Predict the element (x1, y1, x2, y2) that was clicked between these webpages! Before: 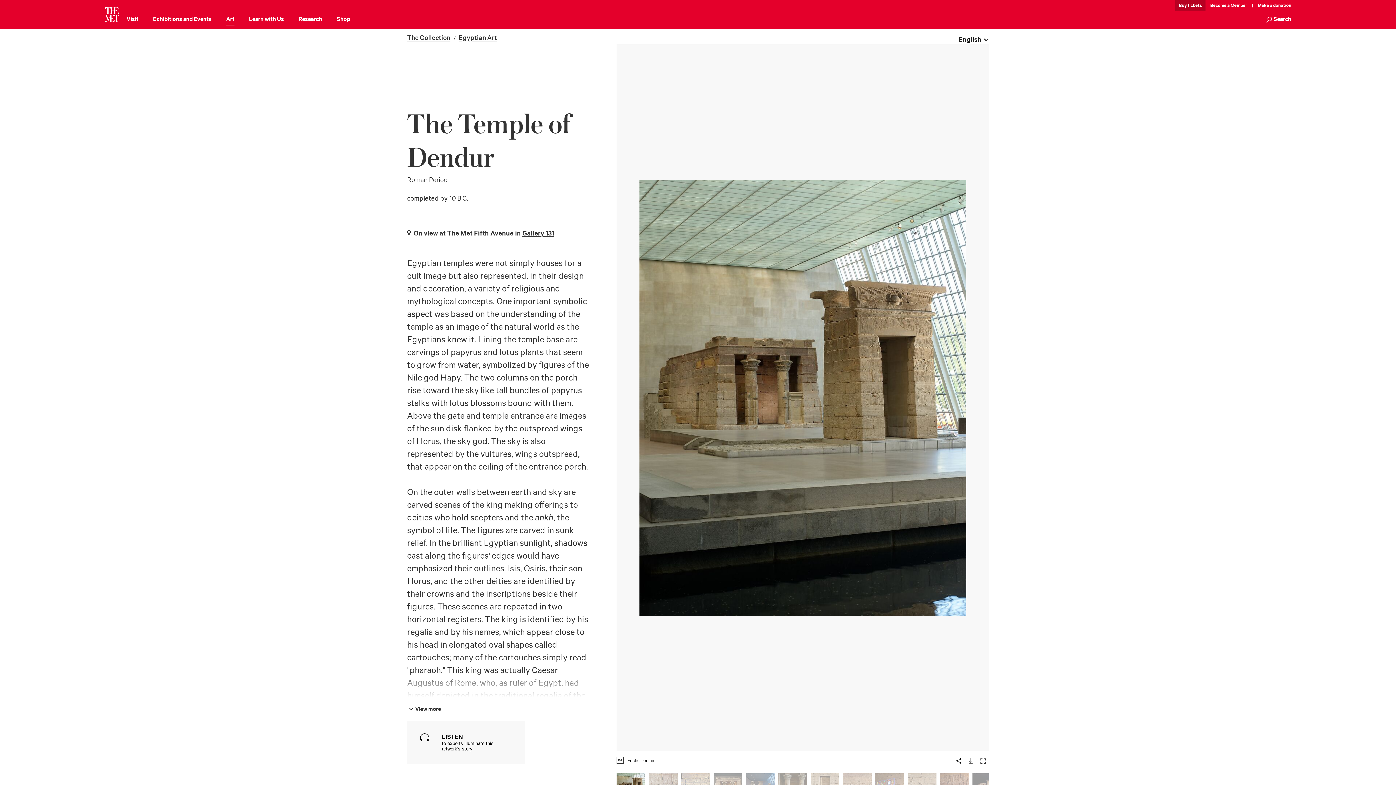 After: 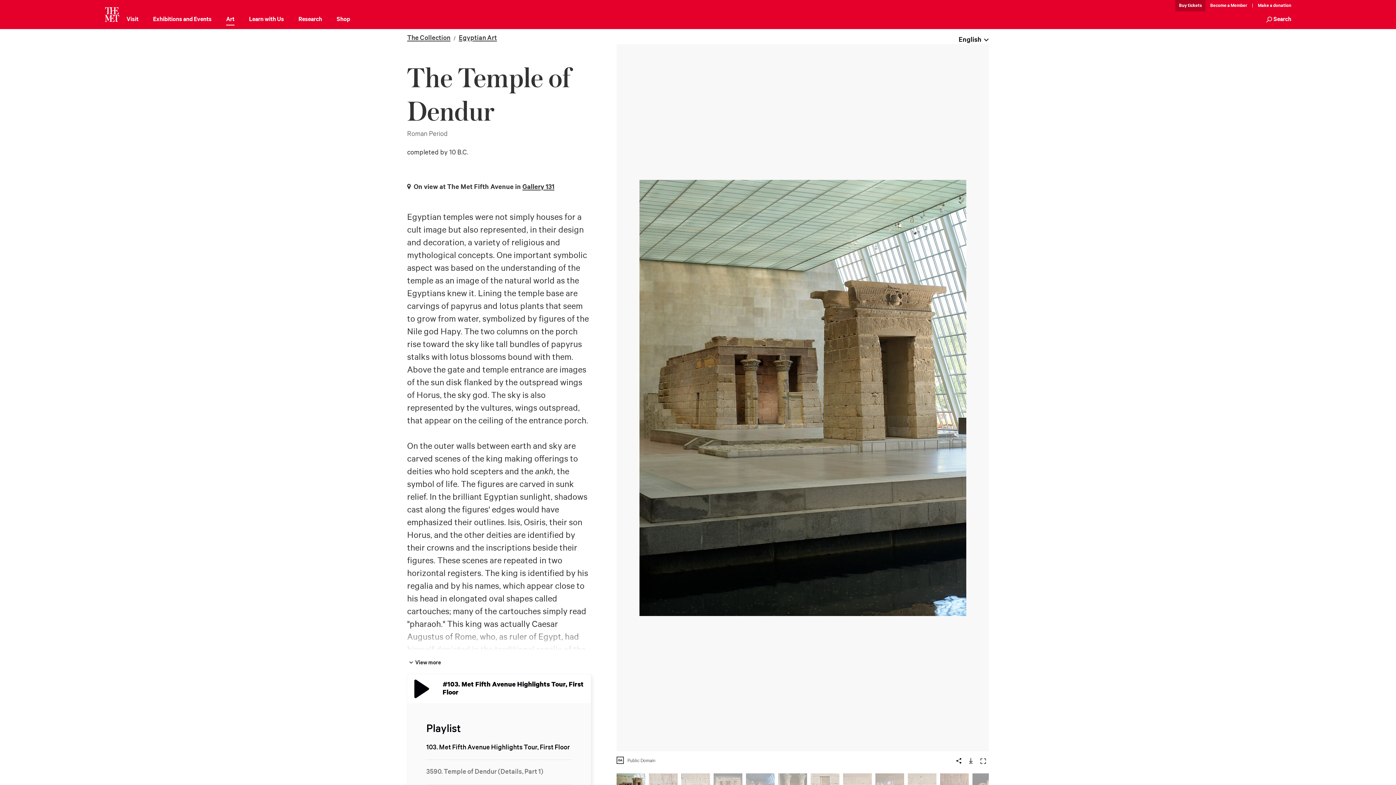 Action: bbox: (407, 720, 525, 764) label: LISTEN

to experts illuminate this artwork's story